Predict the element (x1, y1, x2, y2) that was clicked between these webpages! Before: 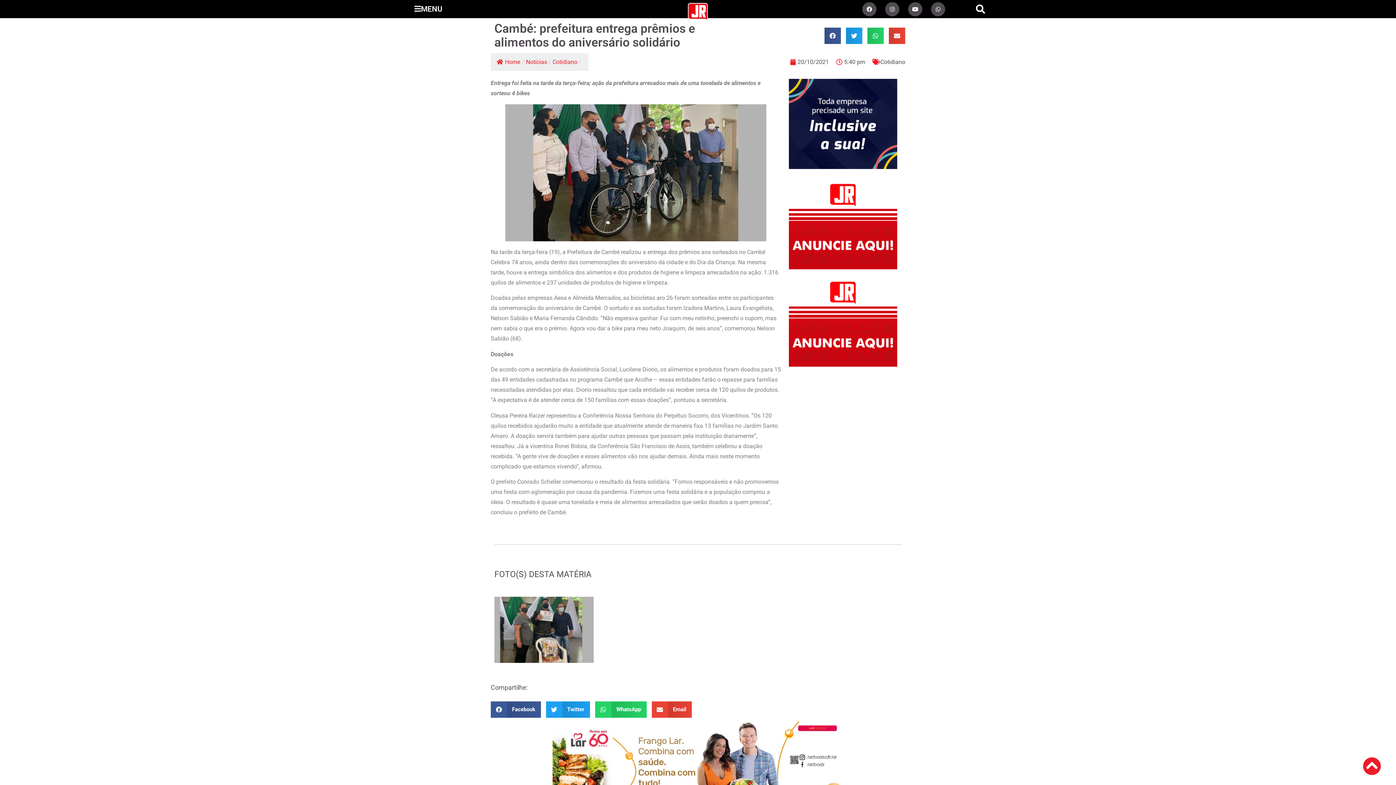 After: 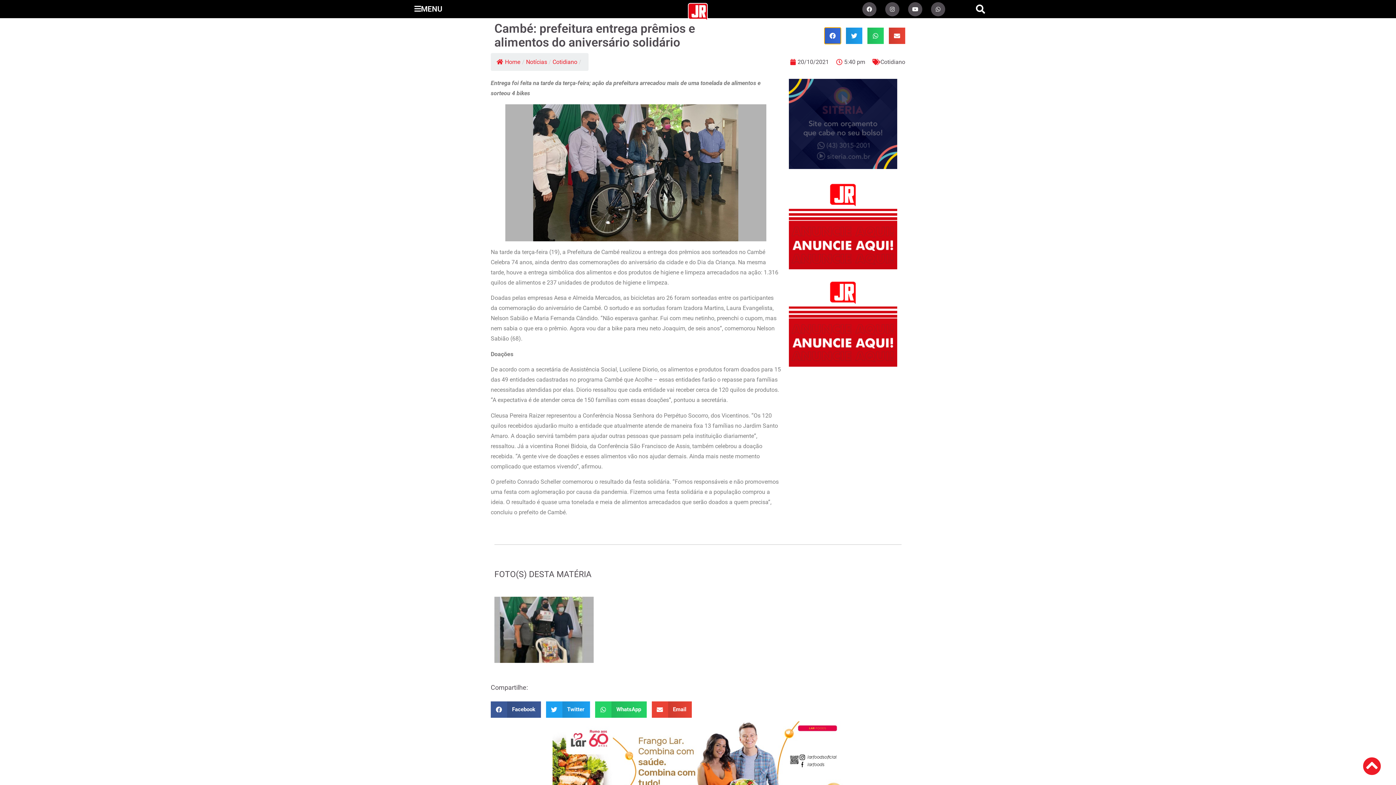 Action: bbox: (824, 27, 841, 43) label: Compartilhar no facebook